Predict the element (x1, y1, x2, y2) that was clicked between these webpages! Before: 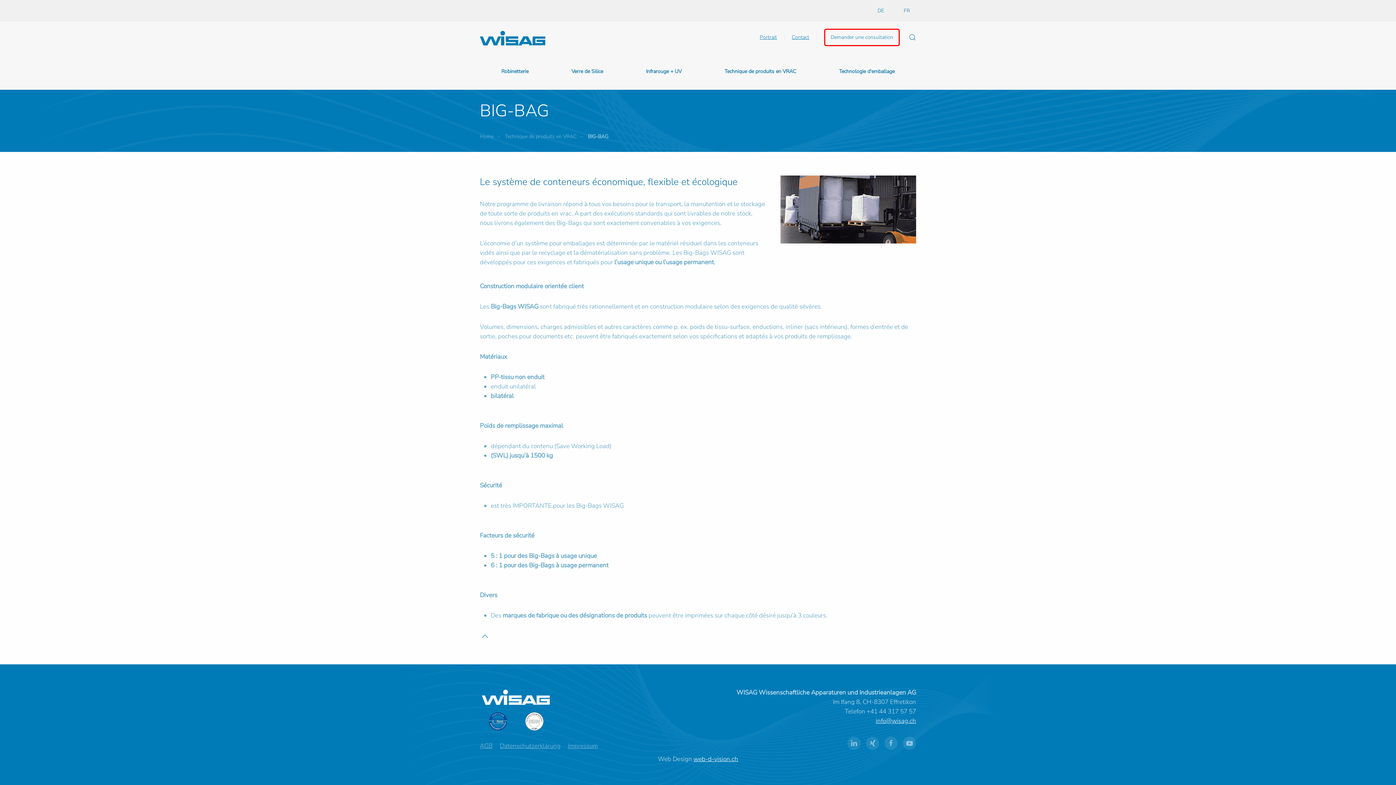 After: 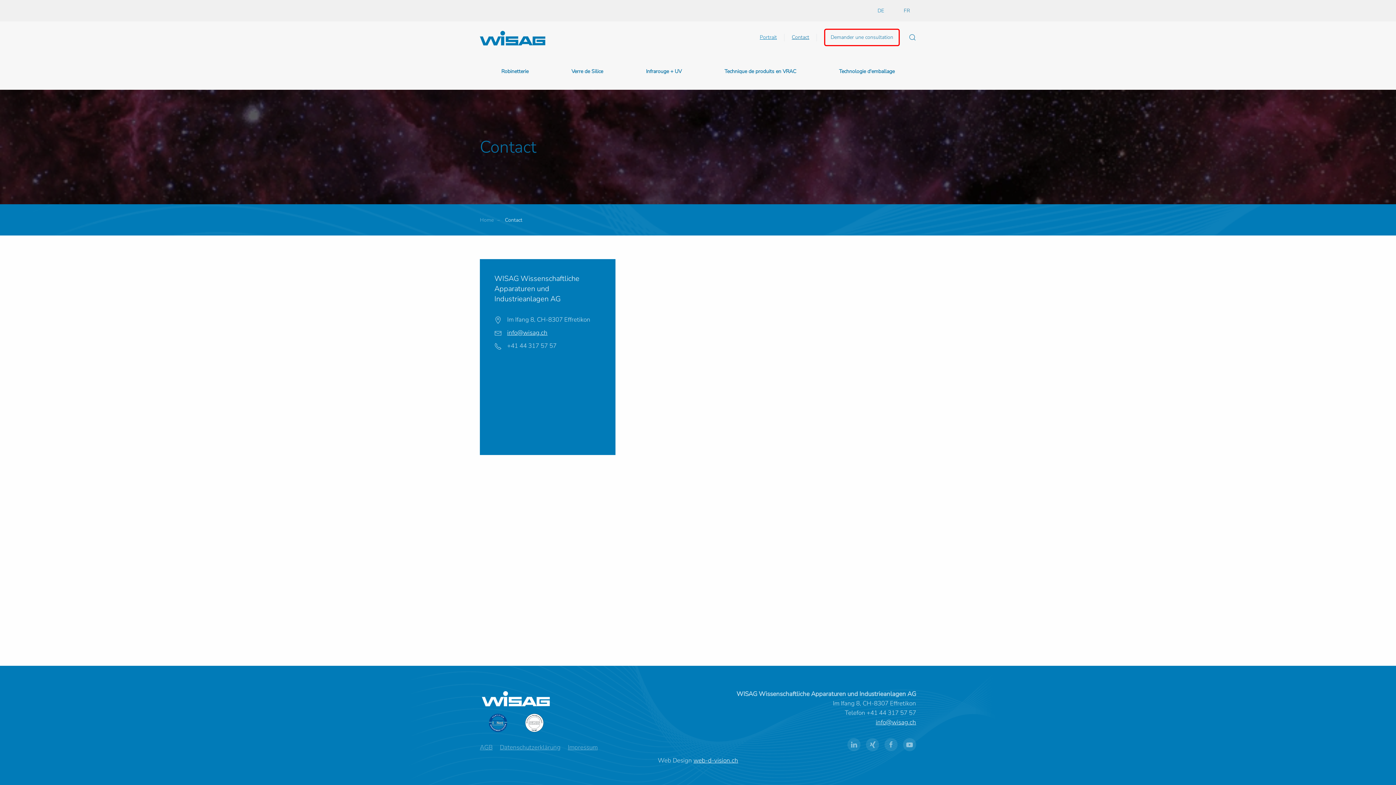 Action: label: Demander une consultation bbox: (824, 28, 900, 46)